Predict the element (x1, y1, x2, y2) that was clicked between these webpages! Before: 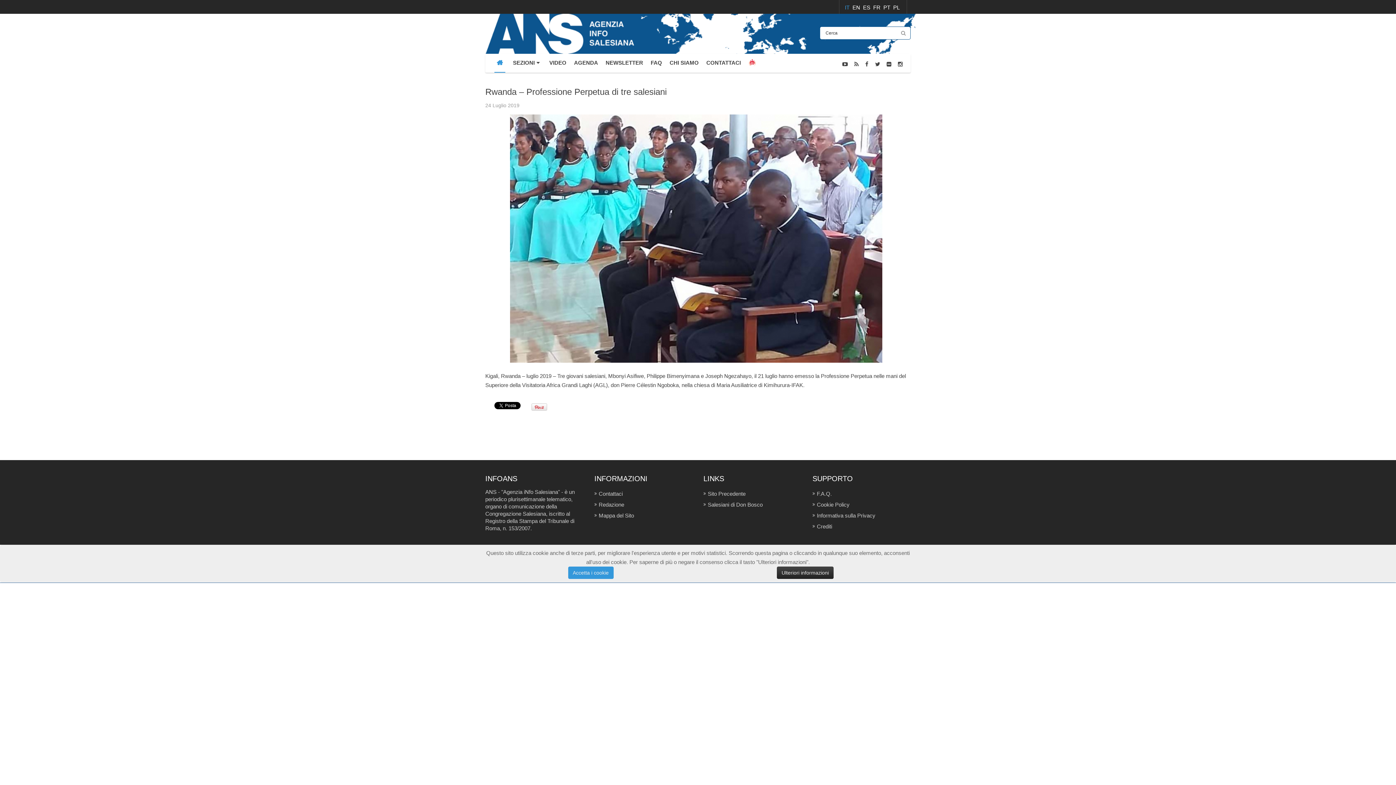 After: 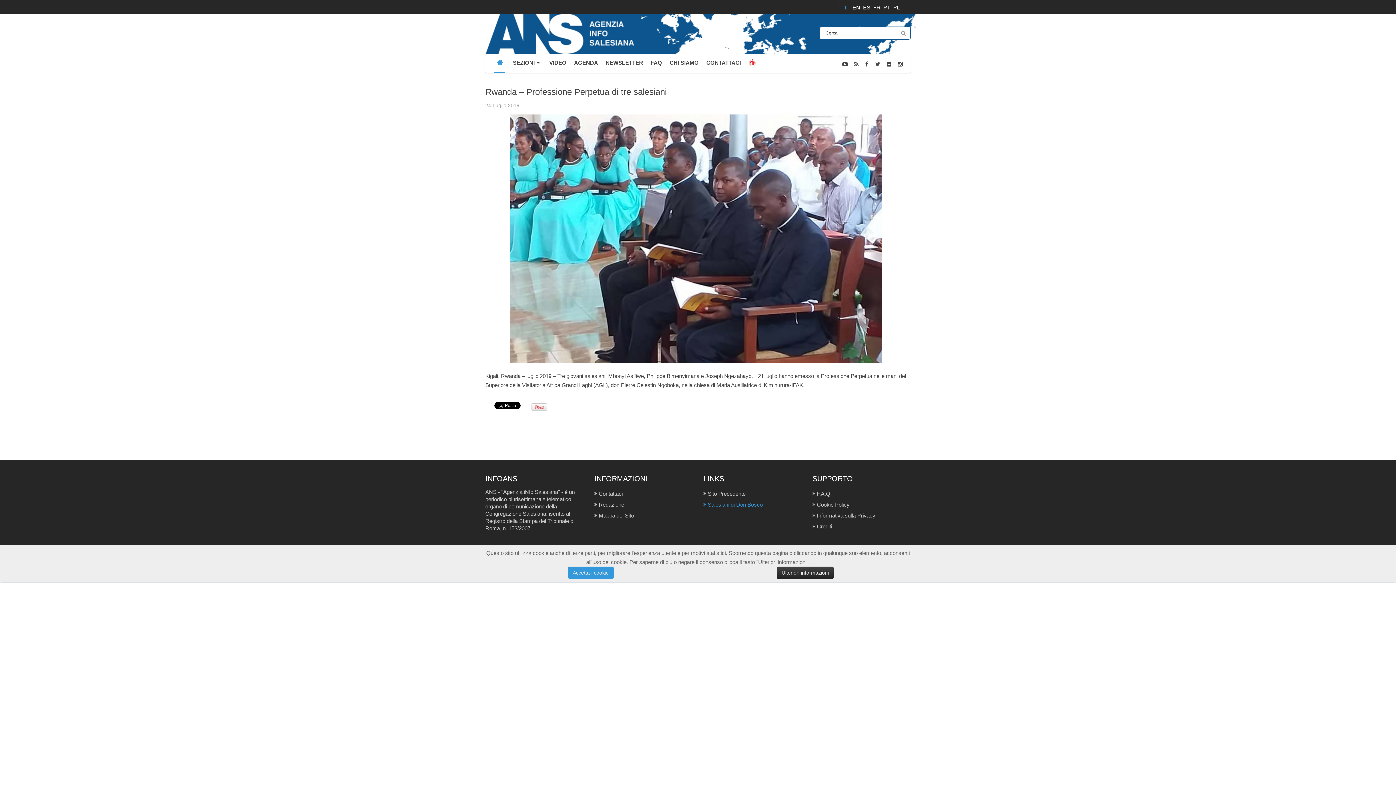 Action: bbox: (708, 501, 762, 508) label: Salesiani di Don Bosco